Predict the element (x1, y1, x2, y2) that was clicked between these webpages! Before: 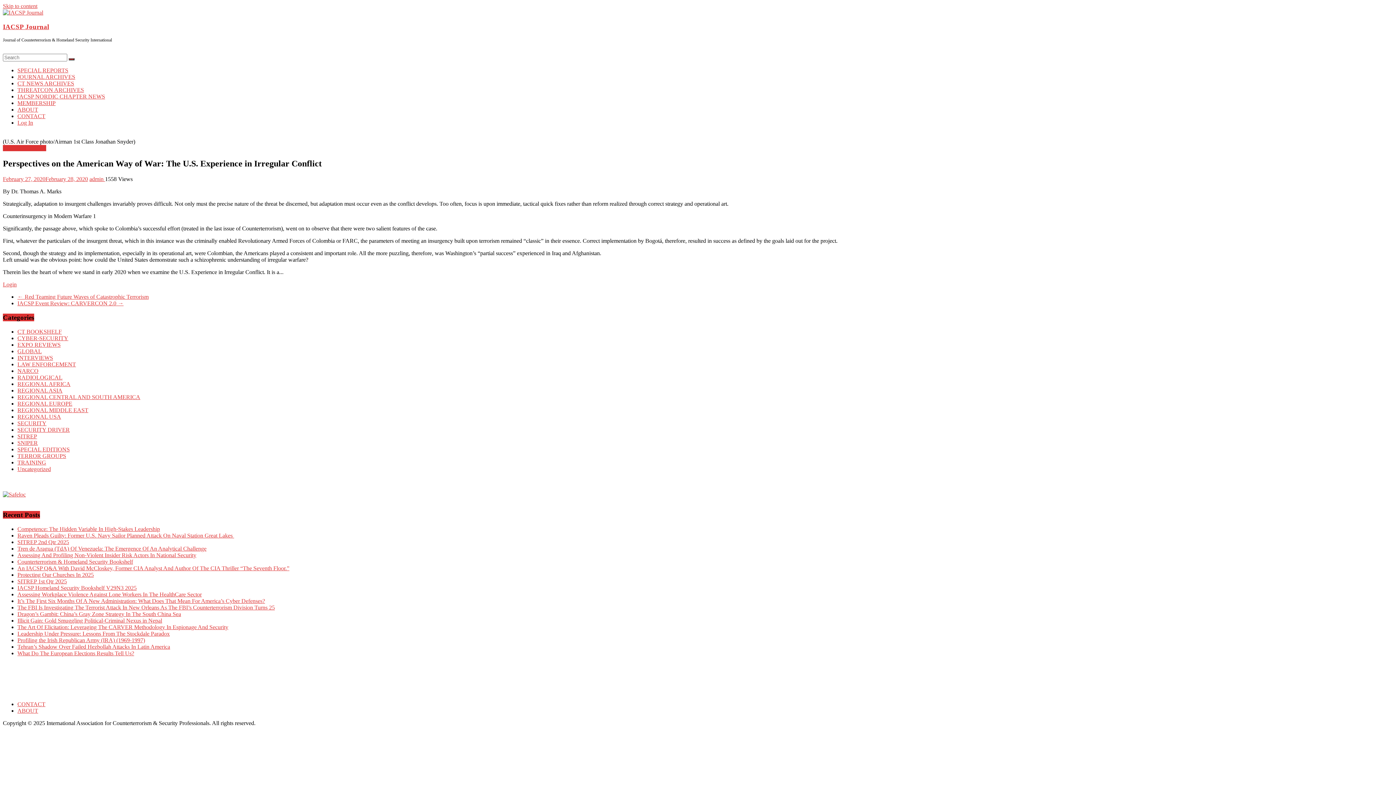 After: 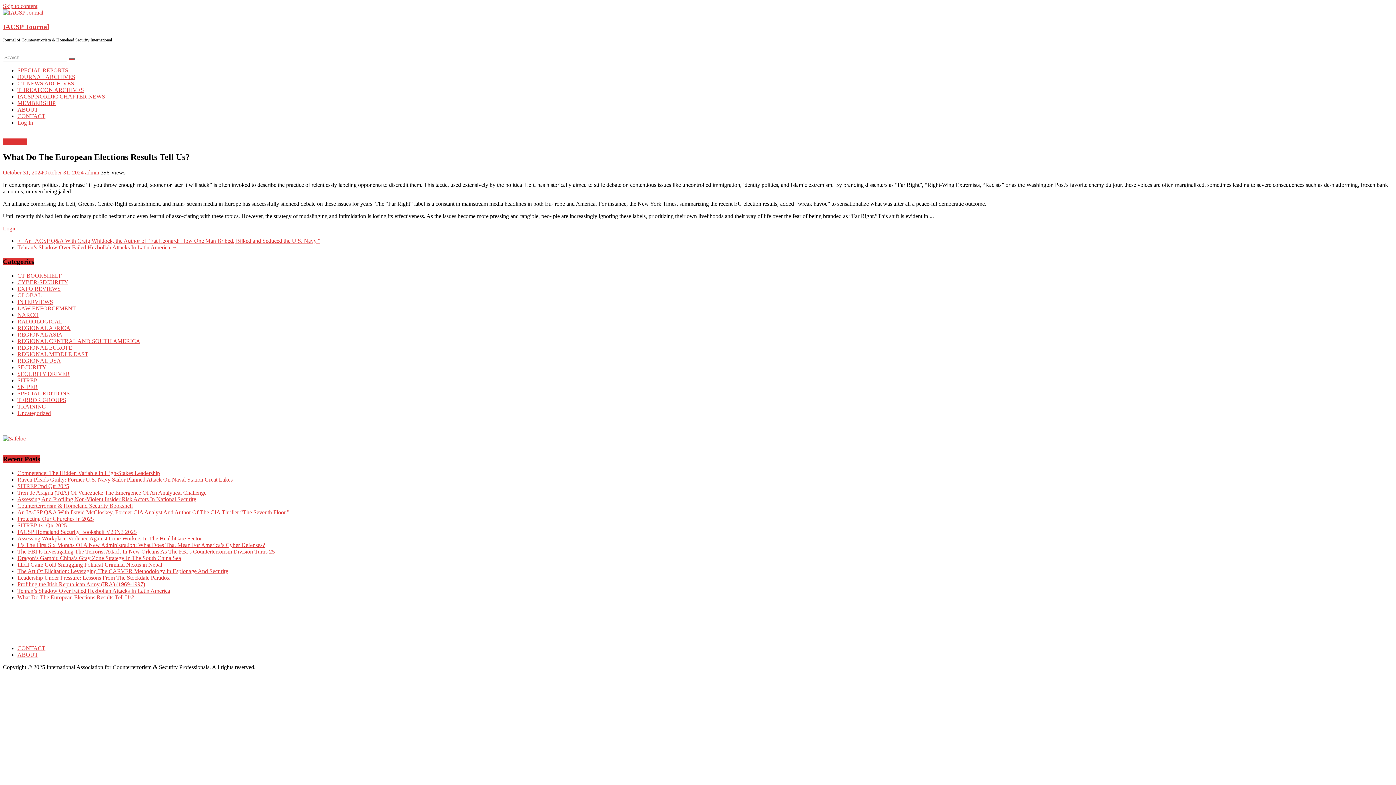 Action: bbox: (17, 650, 134, 656) label: What Do The European Elections Results Tell Us?